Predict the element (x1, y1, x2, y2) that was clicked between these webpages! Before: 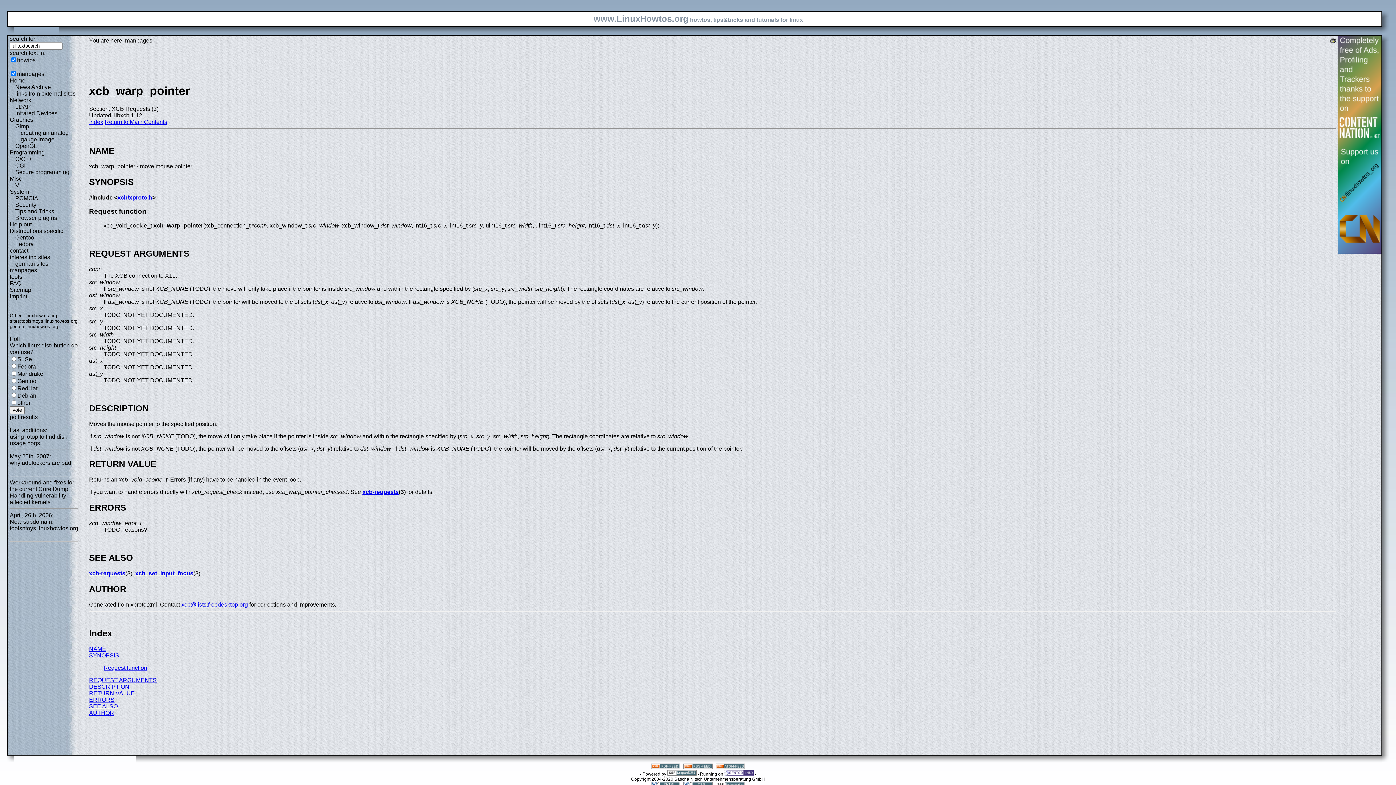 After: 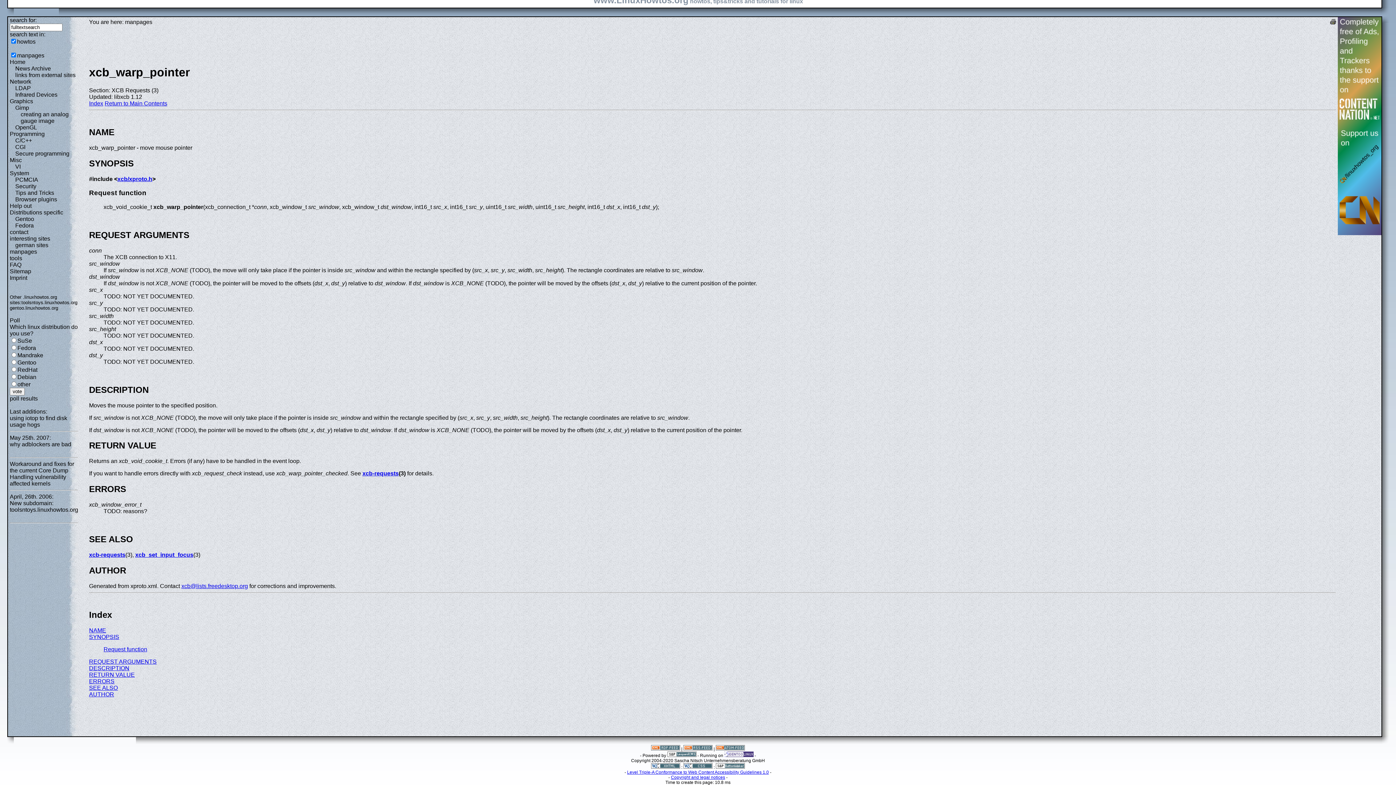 Action: label: SEE ALSO bbox: (89, 703, 117, 709)